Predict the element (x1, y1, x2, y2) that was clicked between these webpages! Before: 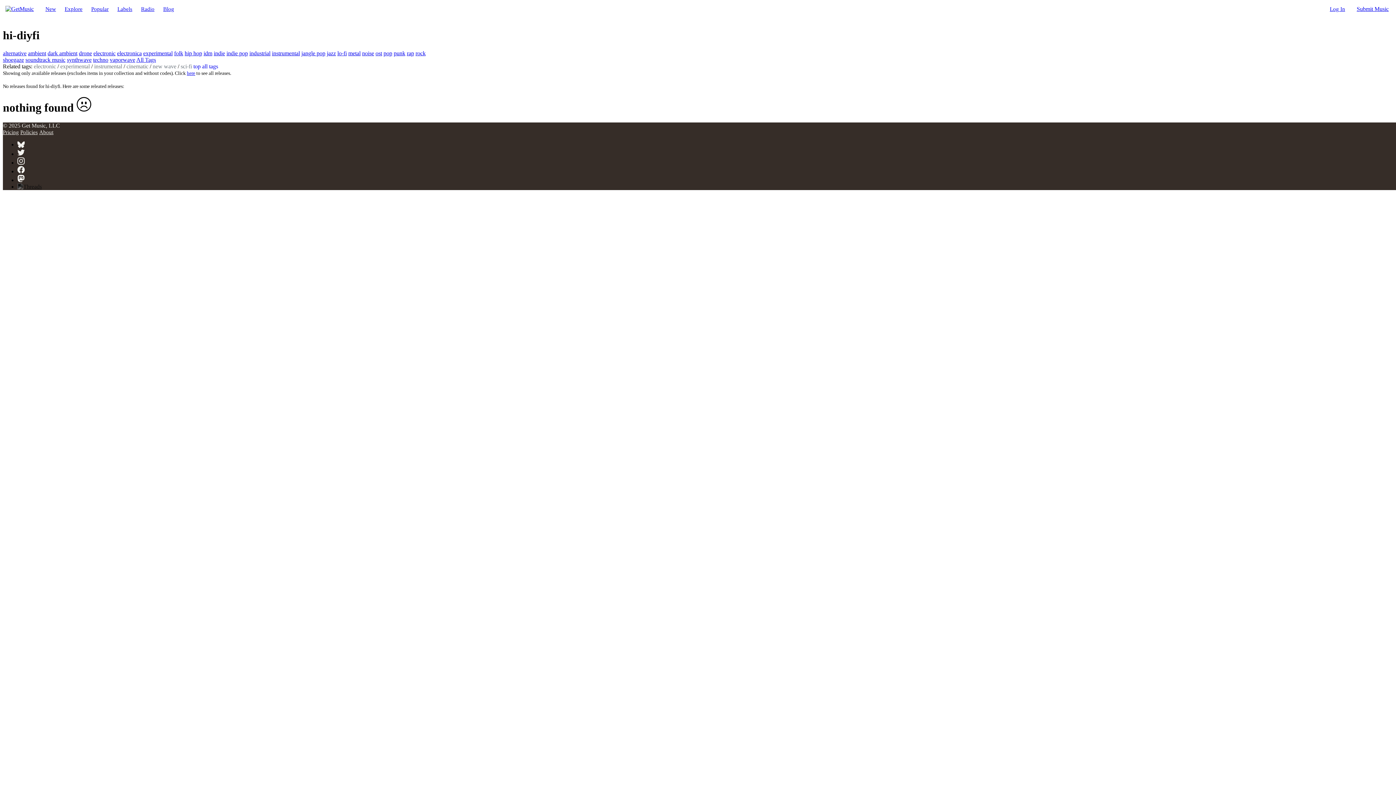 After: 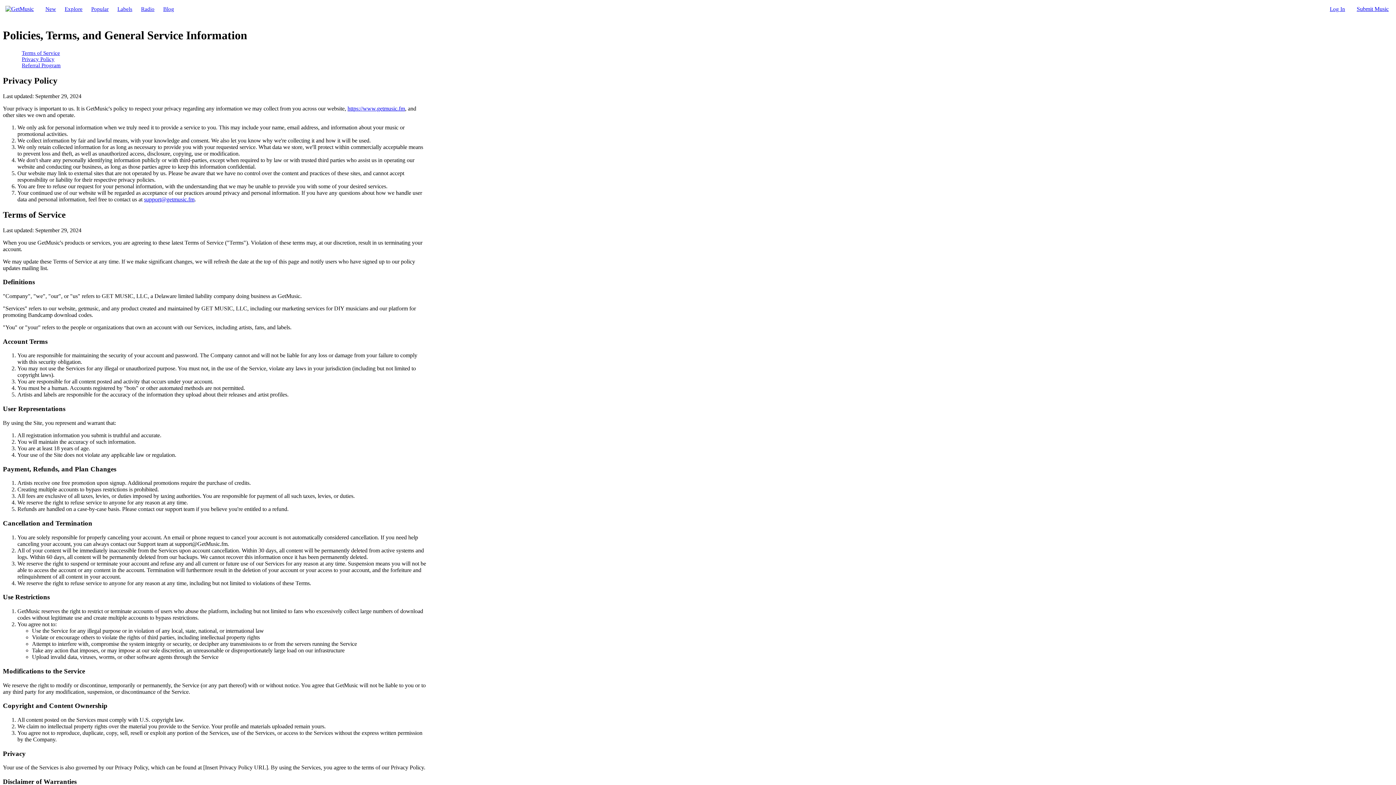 Action: label: Policies bbox: (20, 129, 37, 135)